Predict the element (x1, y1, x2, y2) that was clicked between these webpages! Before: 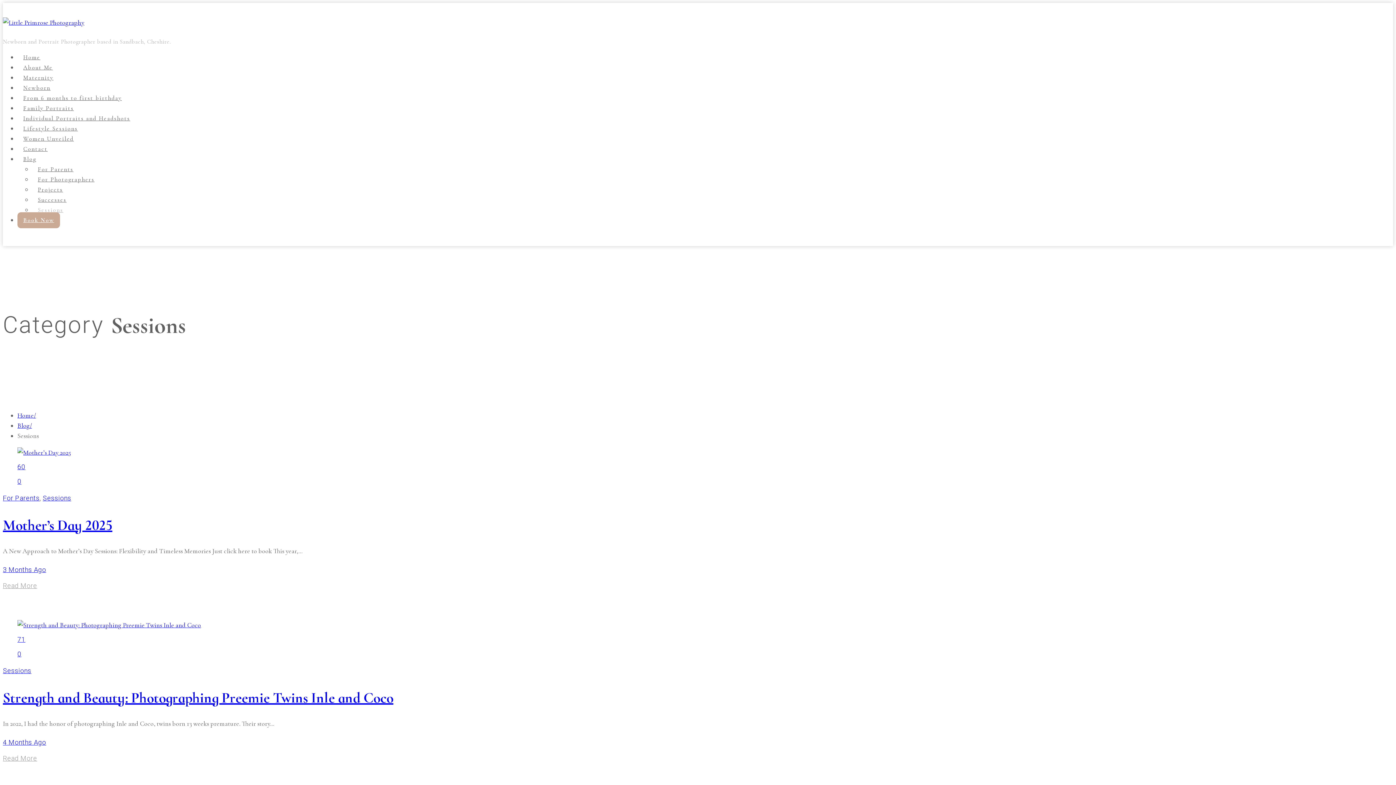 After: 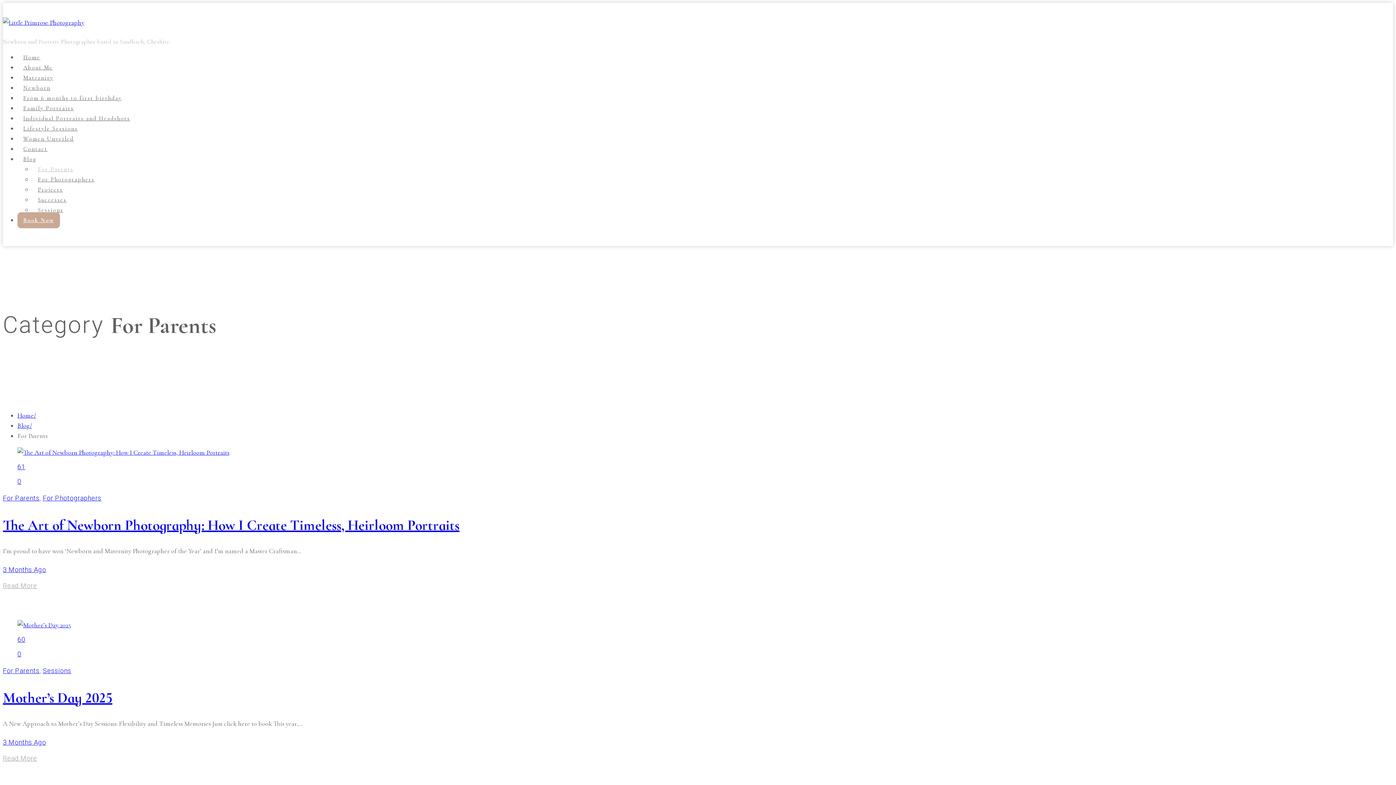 Action: bbox: (2, 494, 39, 502) label: For Parents